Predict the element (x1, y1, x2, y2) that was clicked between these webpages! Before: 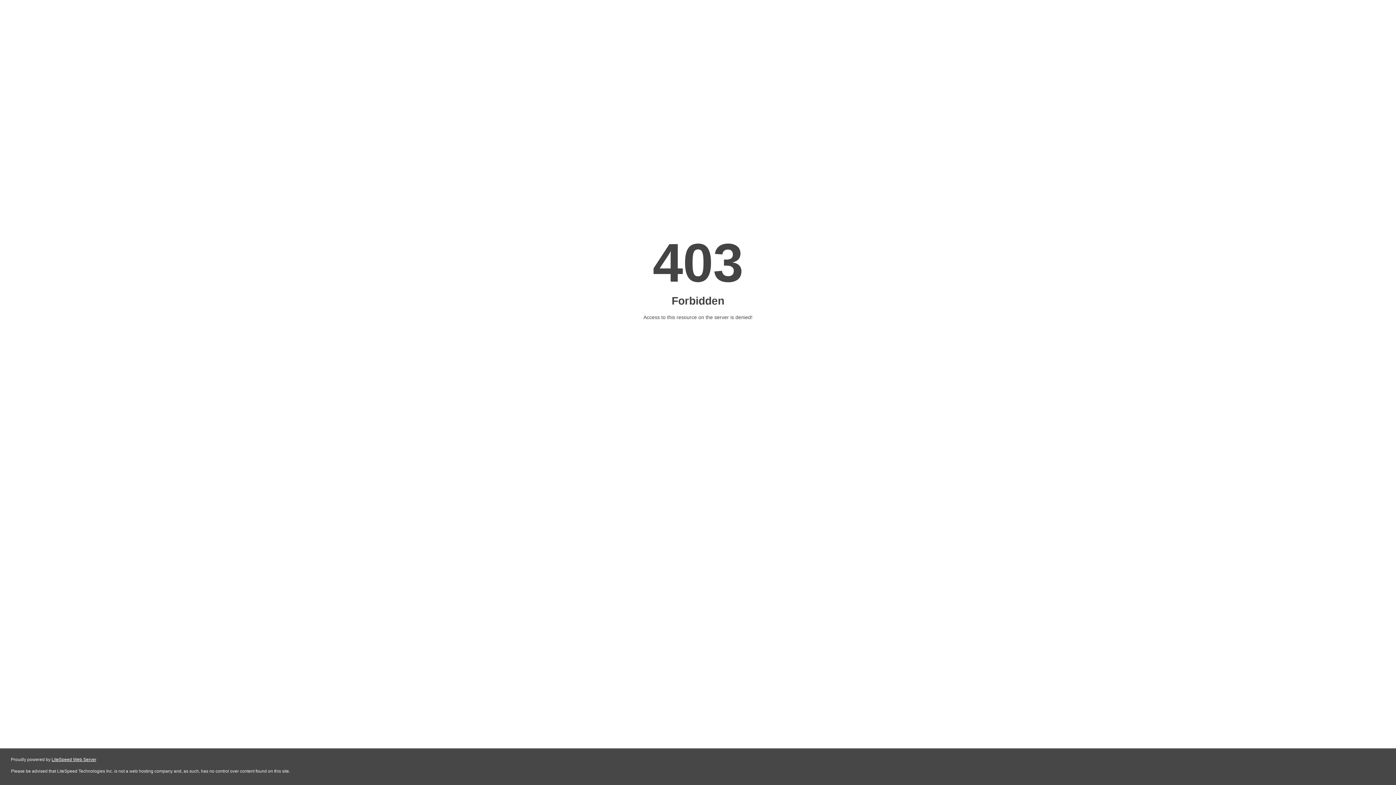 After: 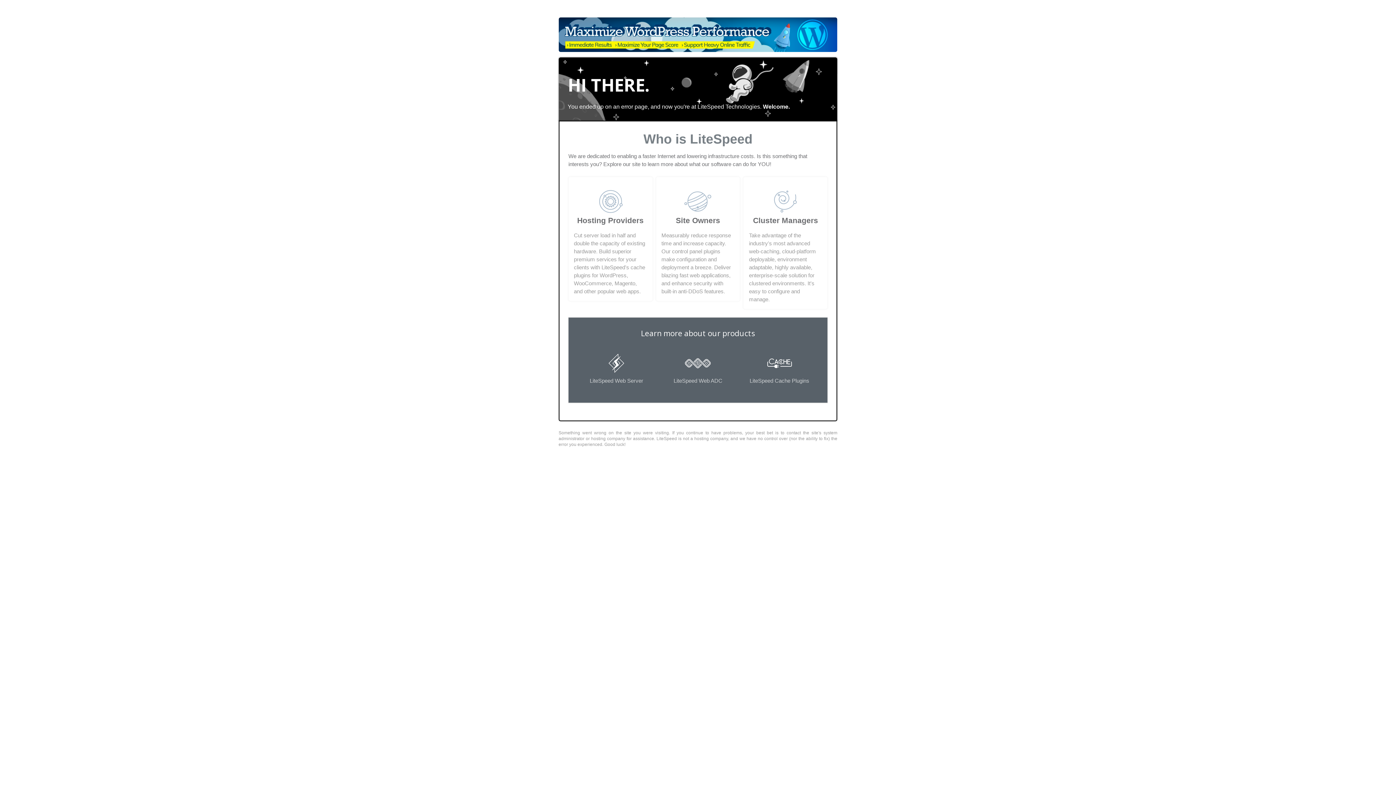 Action: bbox: (51, 757, 96, 762) label: LiteSpeed Web Server